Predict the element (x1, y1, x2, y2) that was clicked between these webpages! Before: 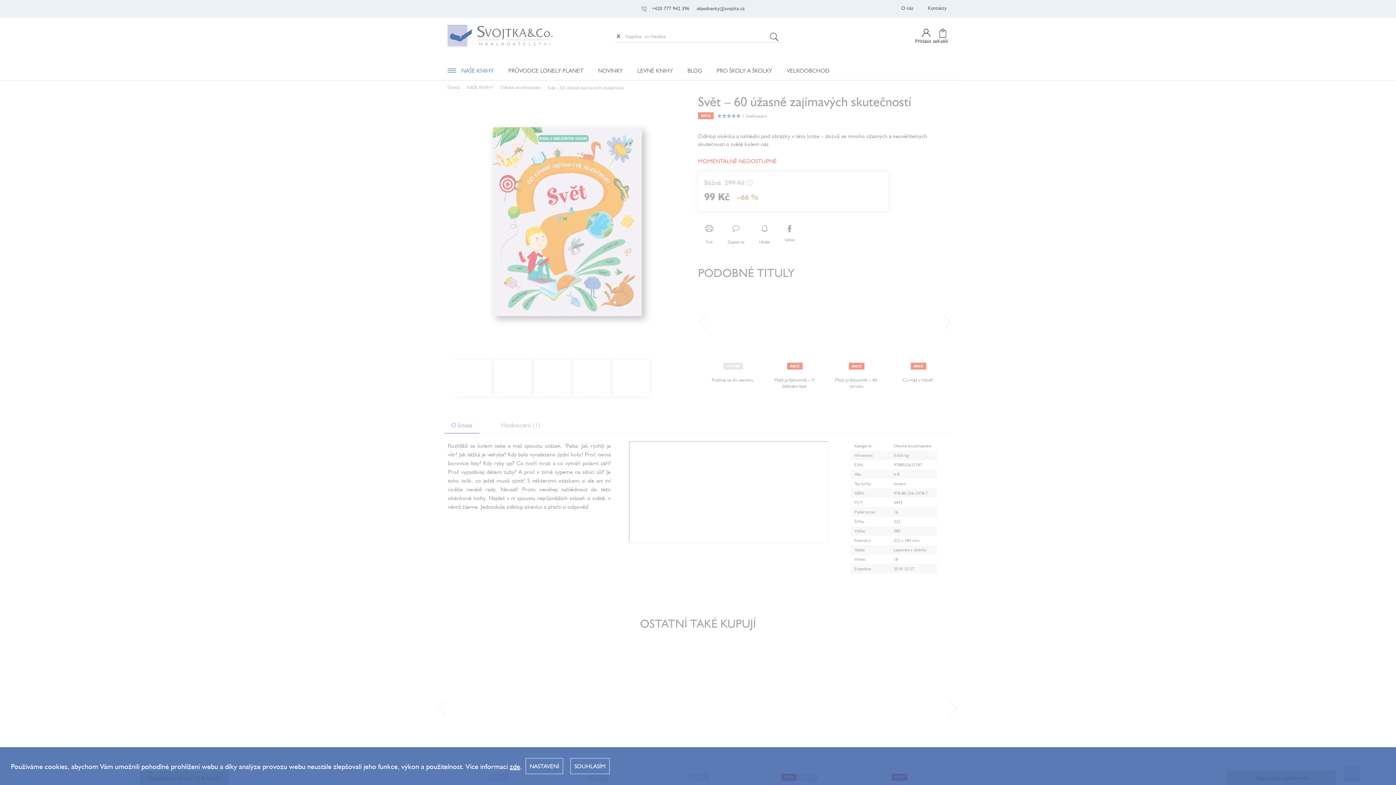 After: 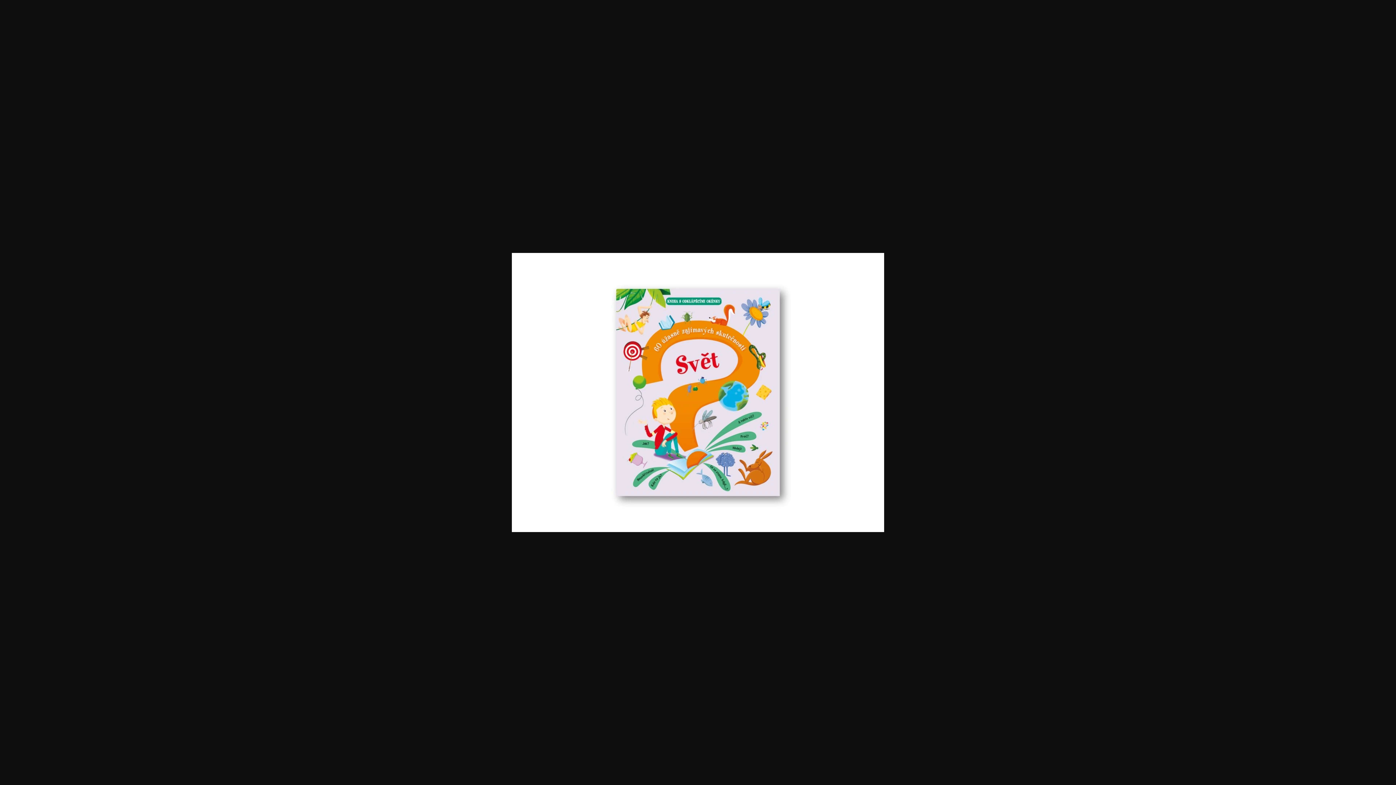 Action: bbox: (454, 217, 680, 224)